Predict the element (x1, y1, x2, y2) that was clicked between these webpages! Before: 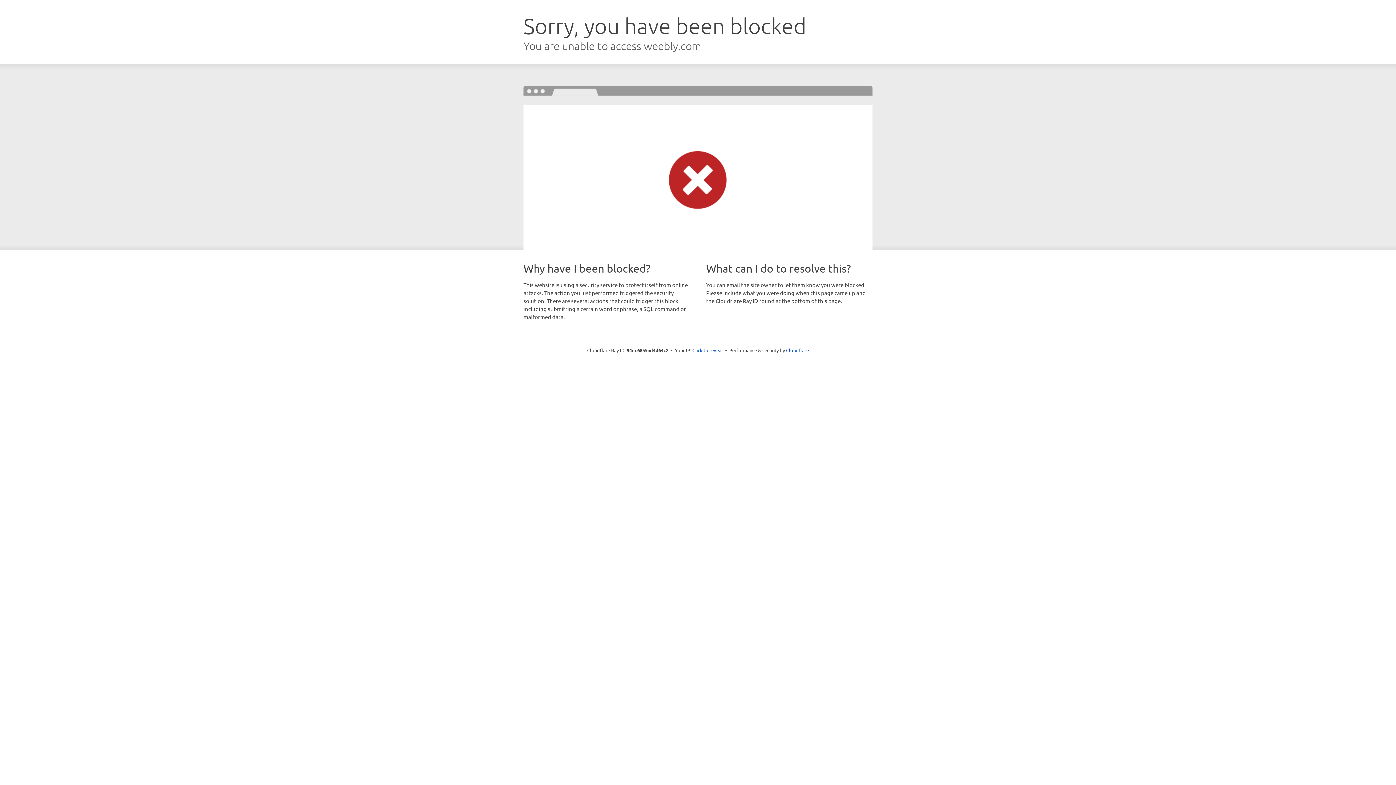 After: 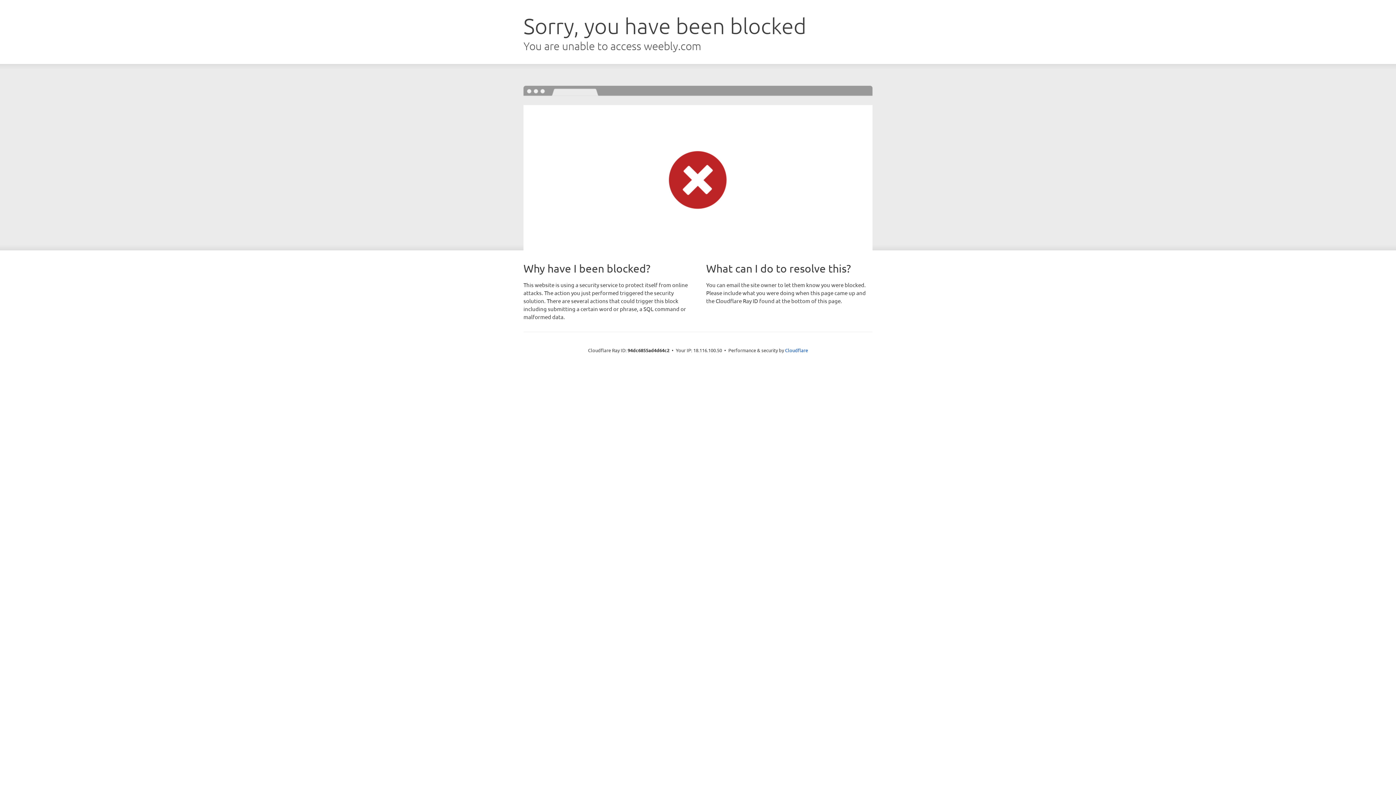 Action: bbox: (692, 346, 723, 353) label: Click to reveal